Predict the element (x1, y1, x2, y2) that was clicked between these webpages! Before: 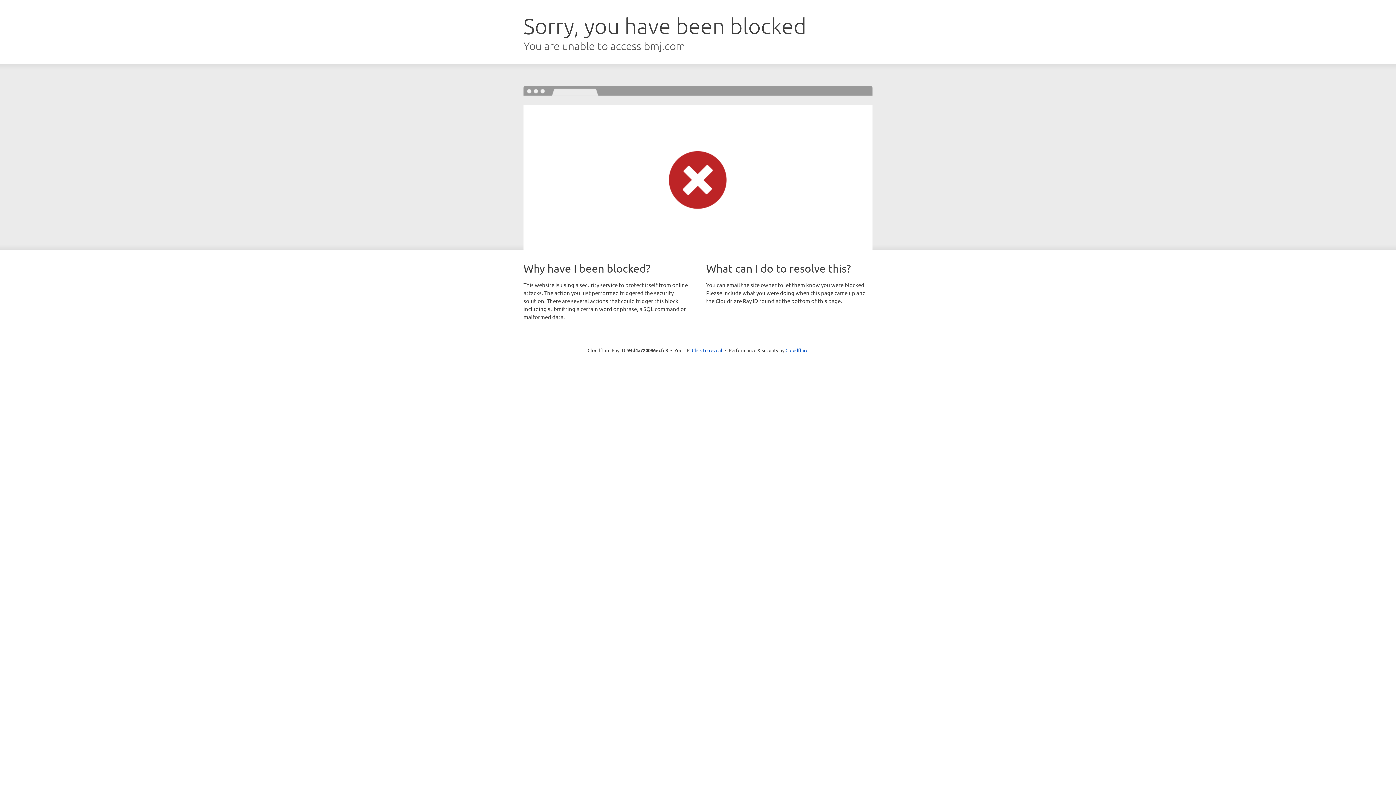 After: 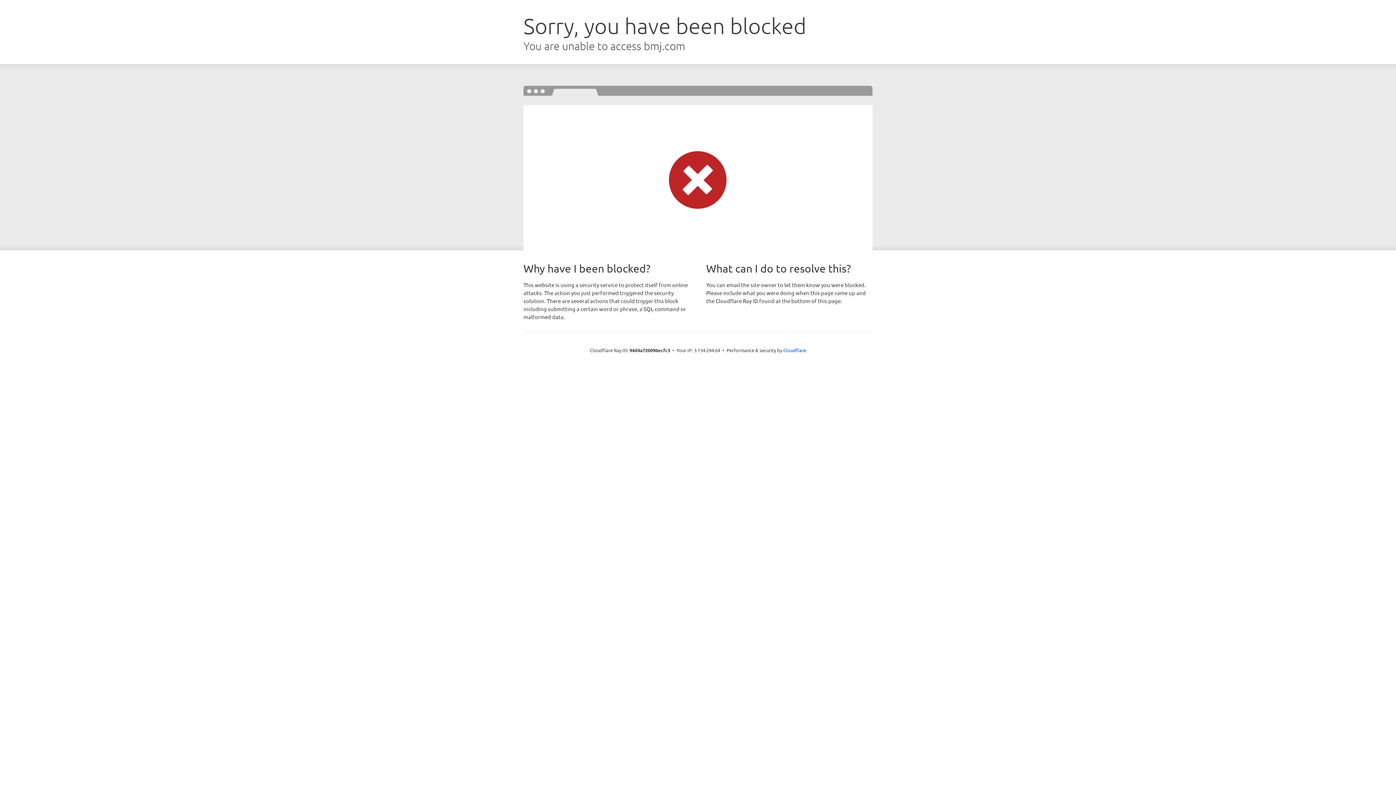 Action: label: Click to reveal bbox: (692, 346, 722, 353)